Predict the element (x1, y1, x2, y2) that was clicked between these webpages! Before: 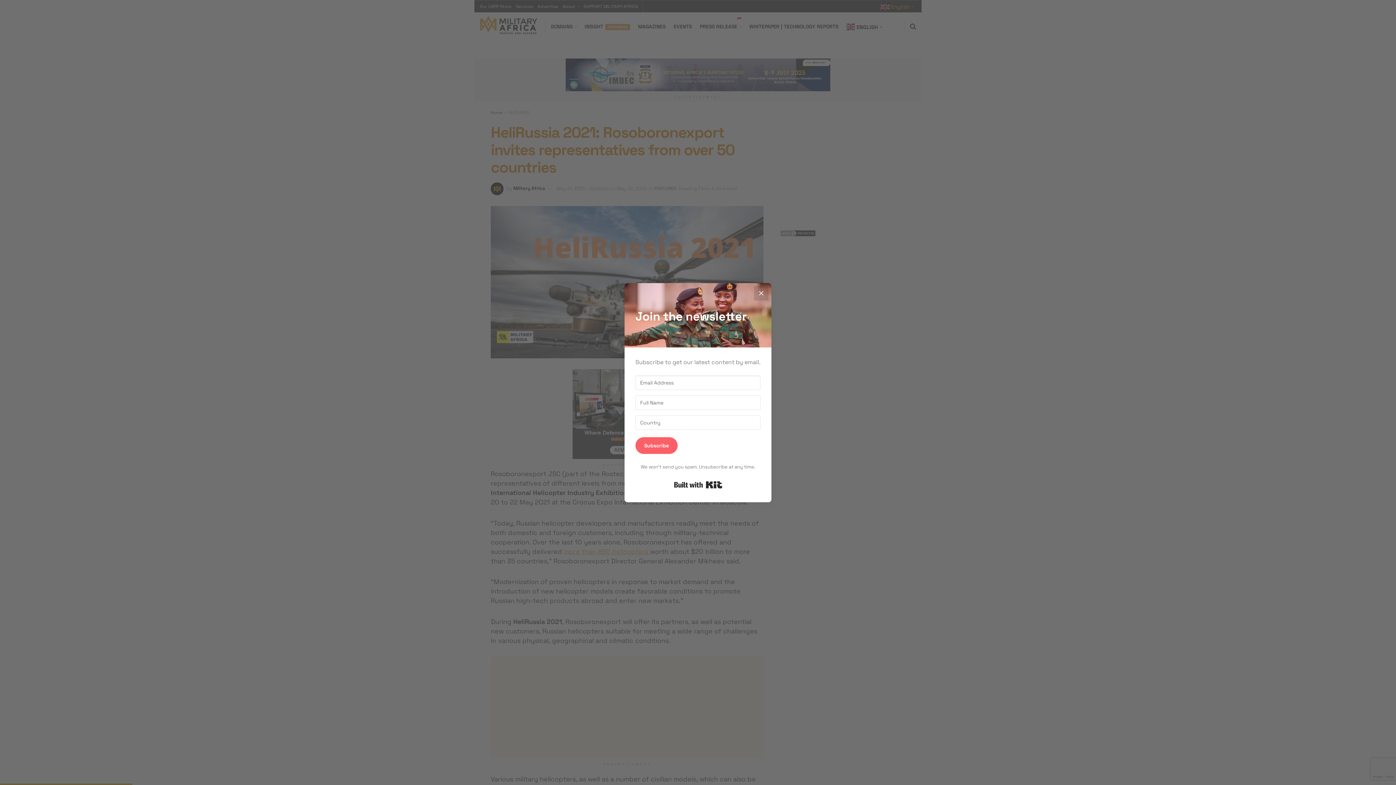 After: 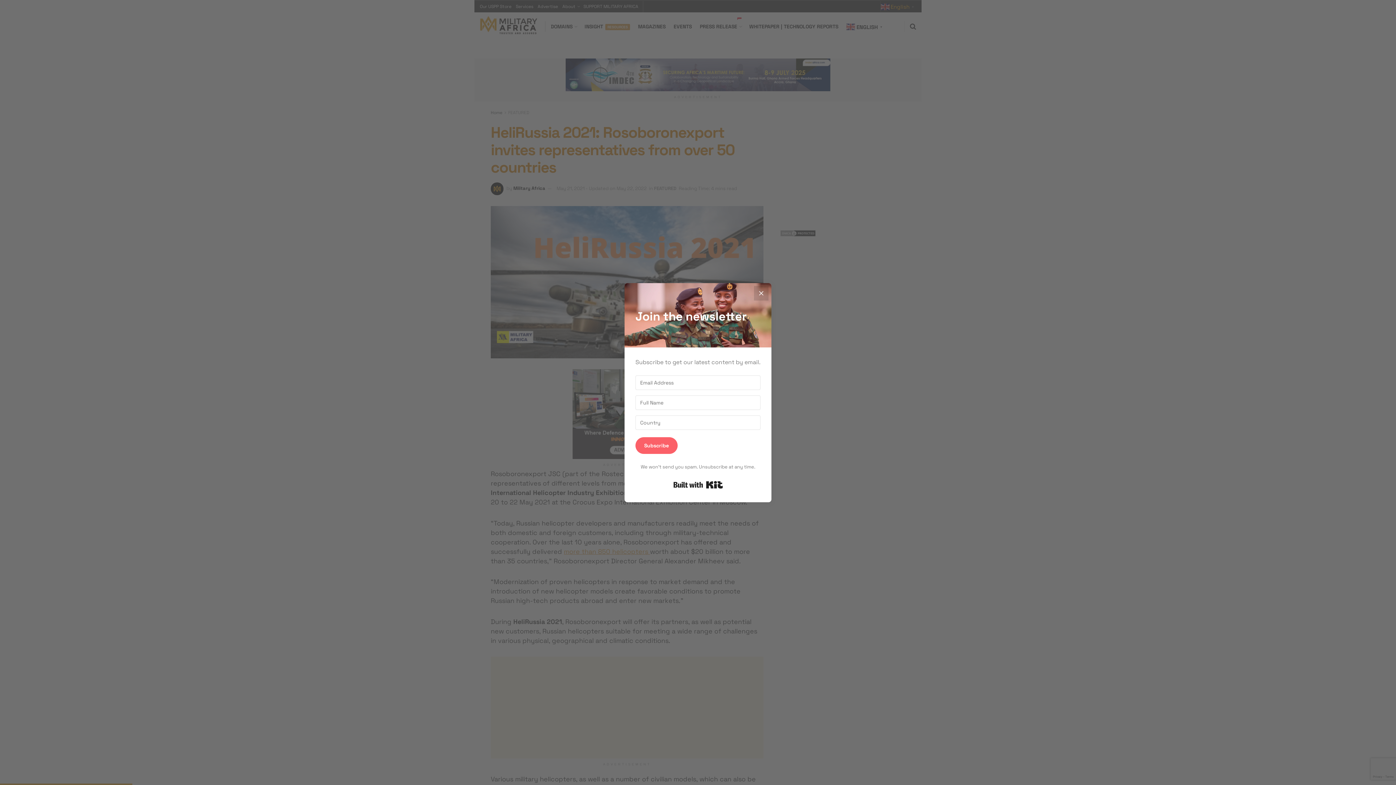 Action: label: Built with Kit bbox: (674, 478, 722, 491)